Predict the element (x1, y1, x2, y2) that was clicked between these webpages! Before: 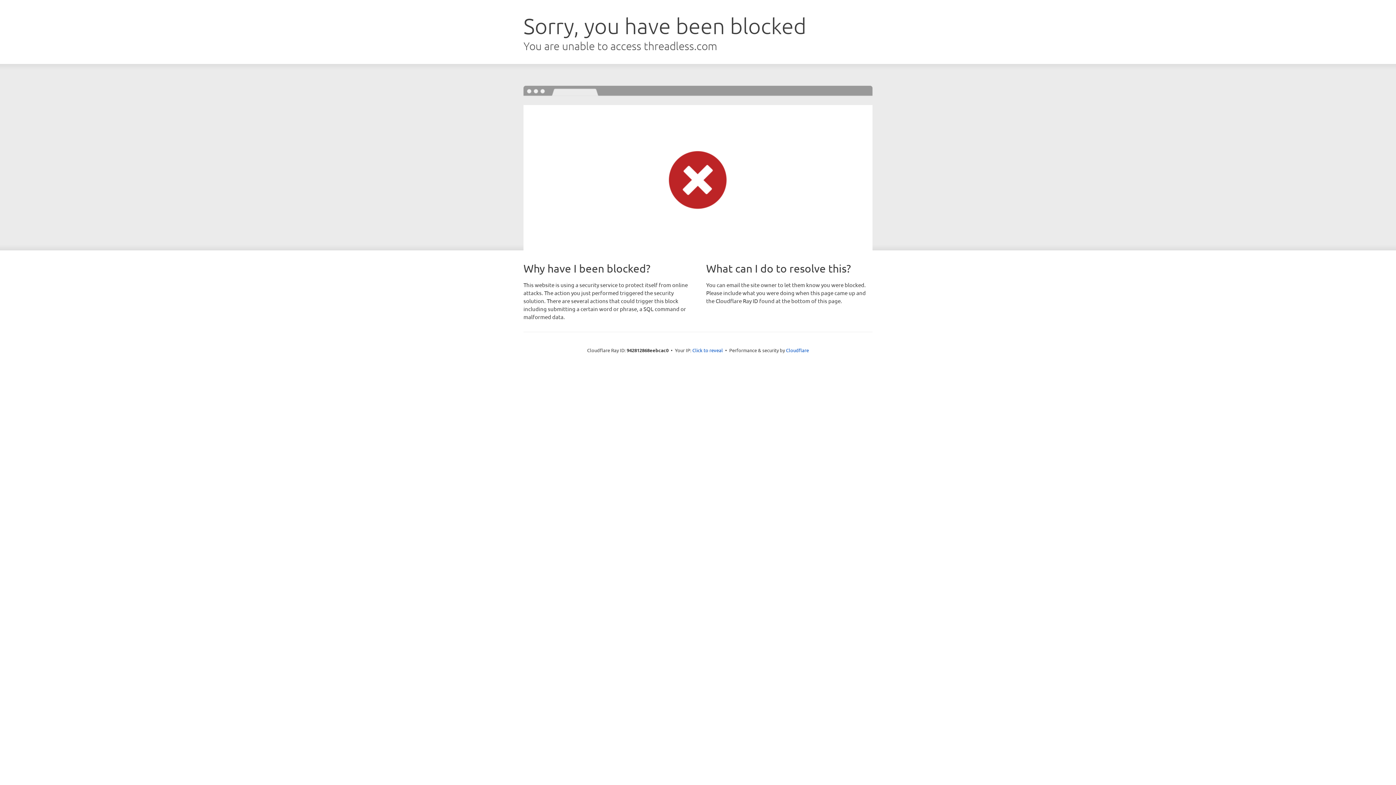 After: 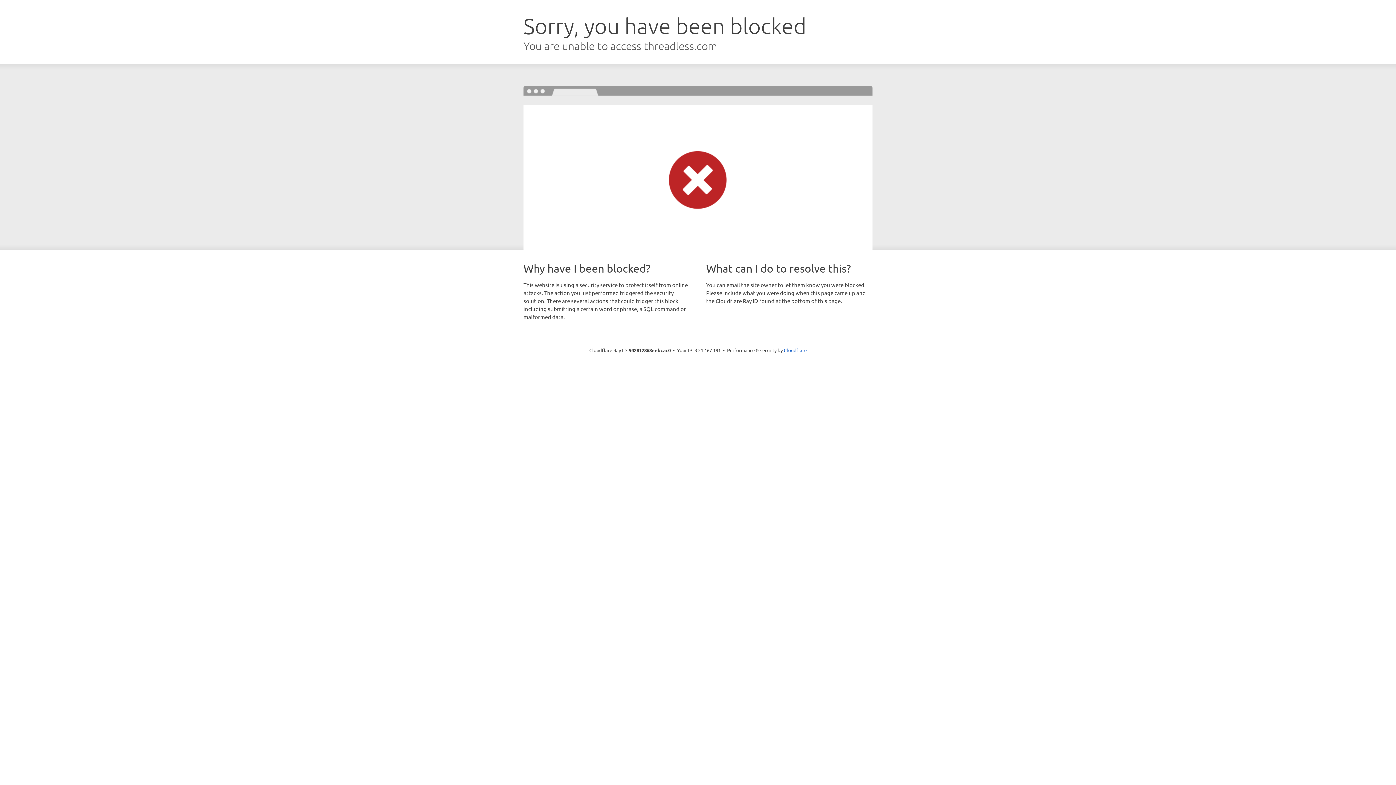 Action: label: Click to reveal bbox: (692, 346, 723, 353)